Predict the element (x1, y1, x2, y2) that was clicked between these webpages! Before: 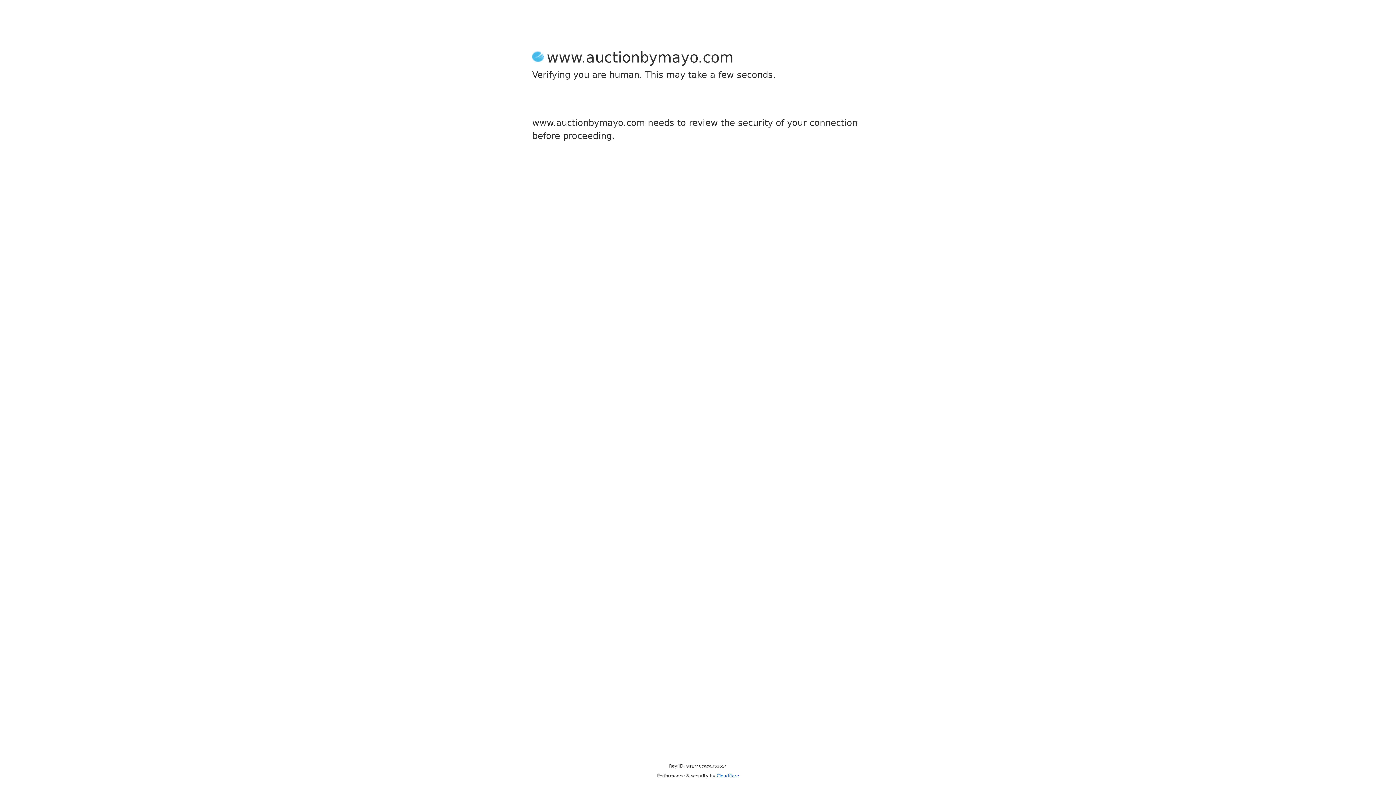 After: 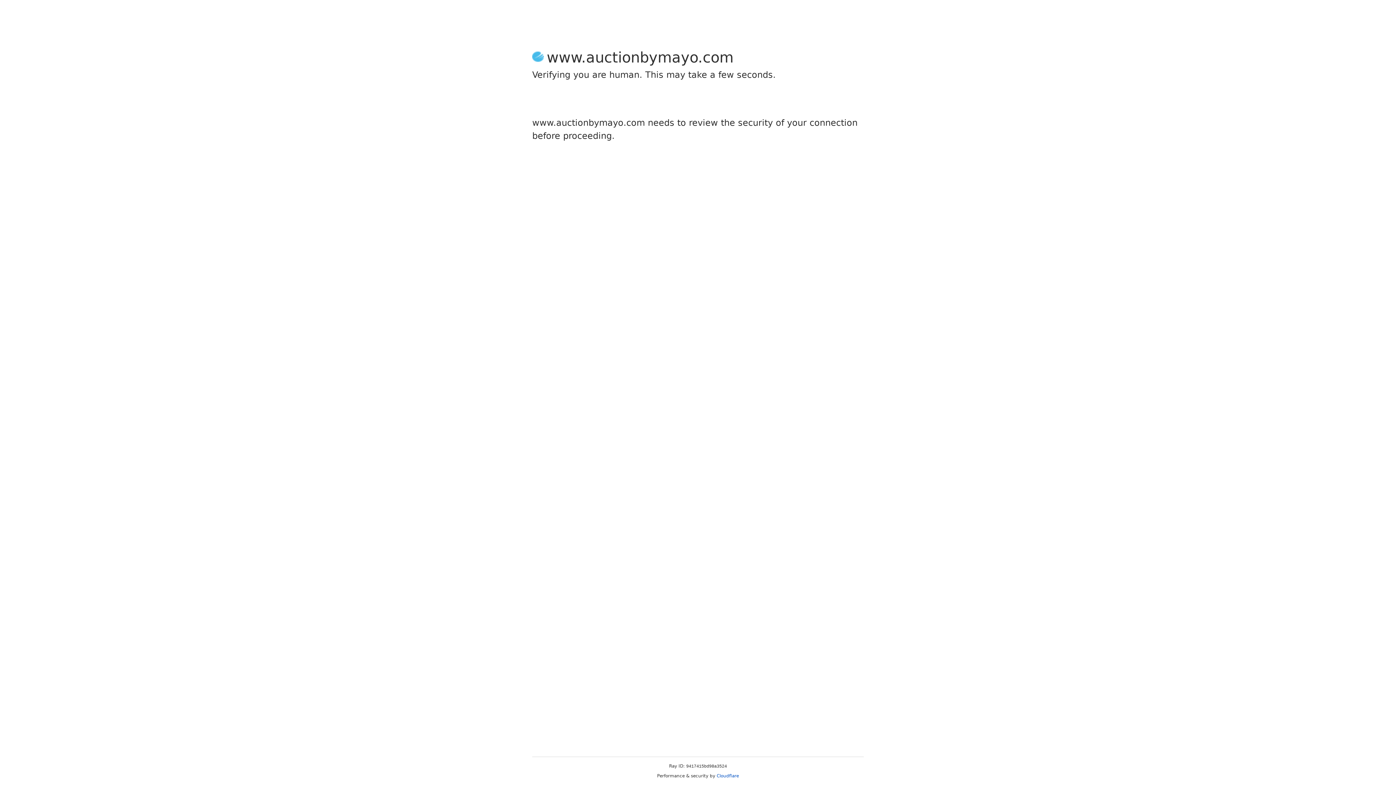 Action: label: Cloudflare bbox: (716, 773, 739, 778)